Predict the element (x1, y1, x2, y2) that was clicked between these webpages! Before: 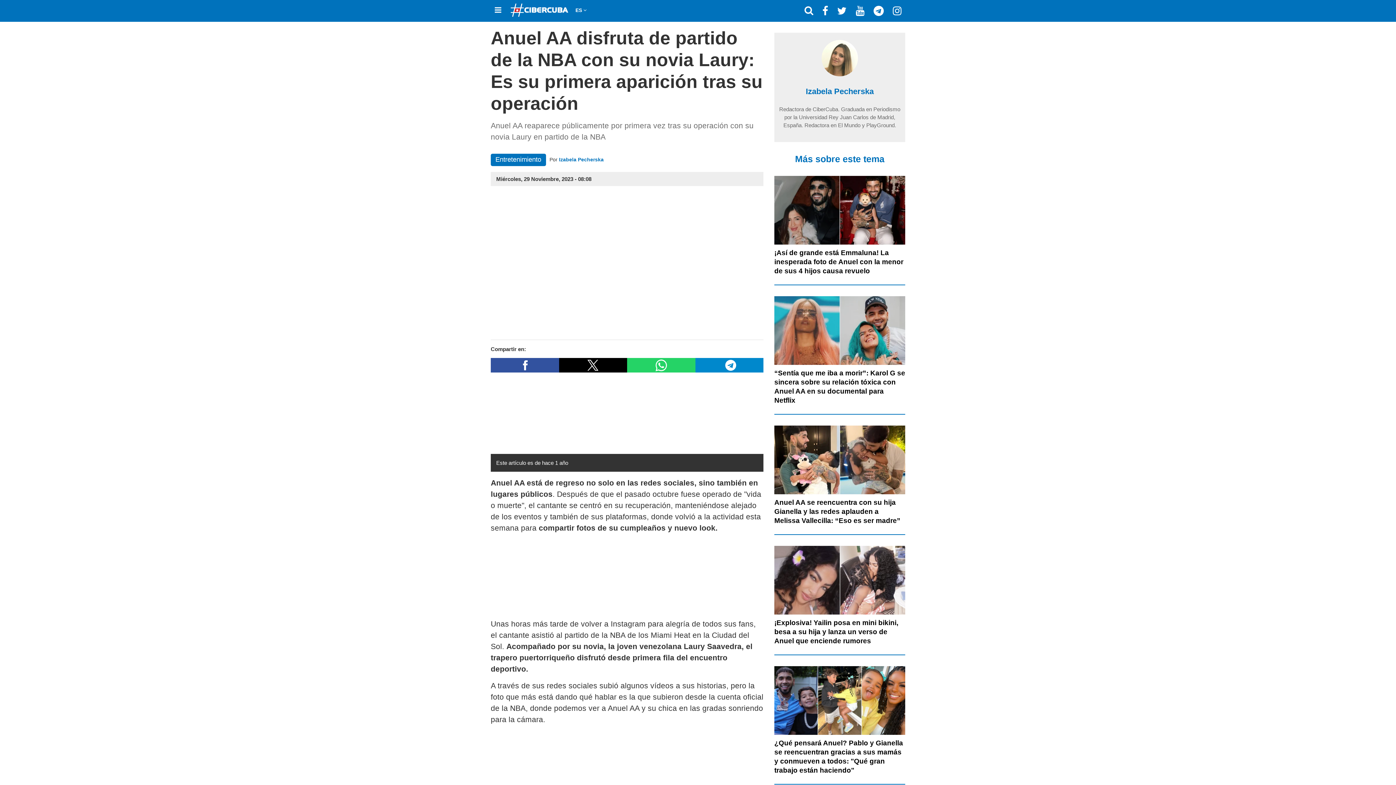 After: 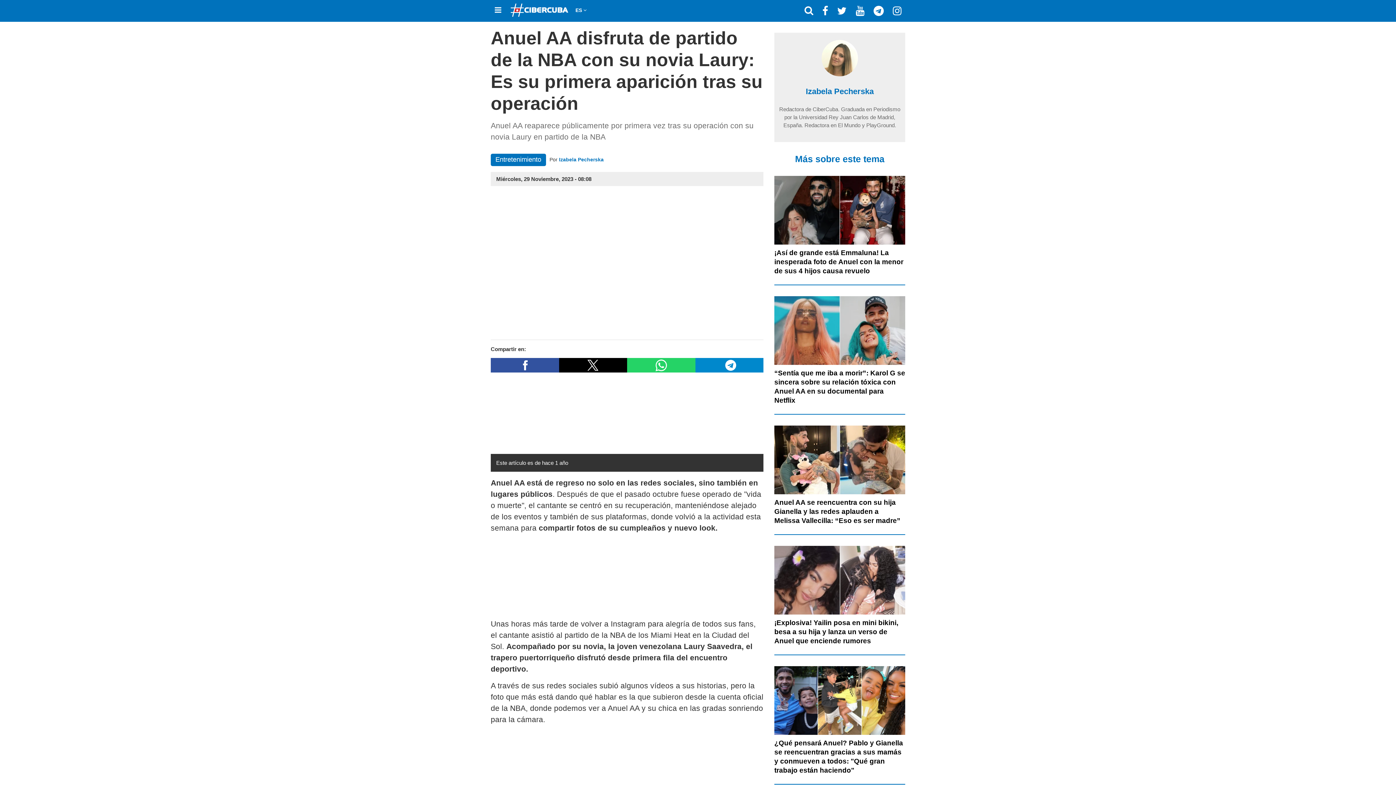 Action: bbox: (818, 3, 832, 18)